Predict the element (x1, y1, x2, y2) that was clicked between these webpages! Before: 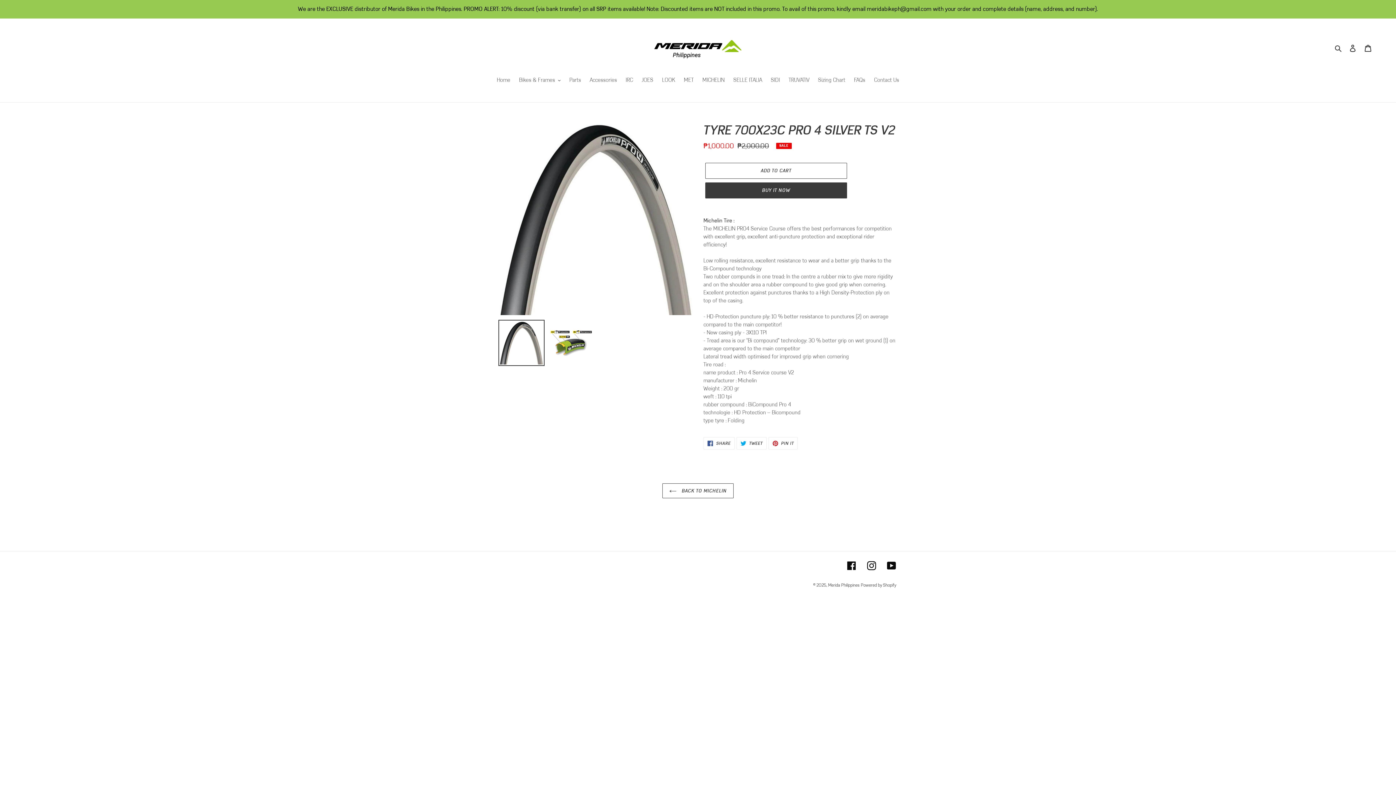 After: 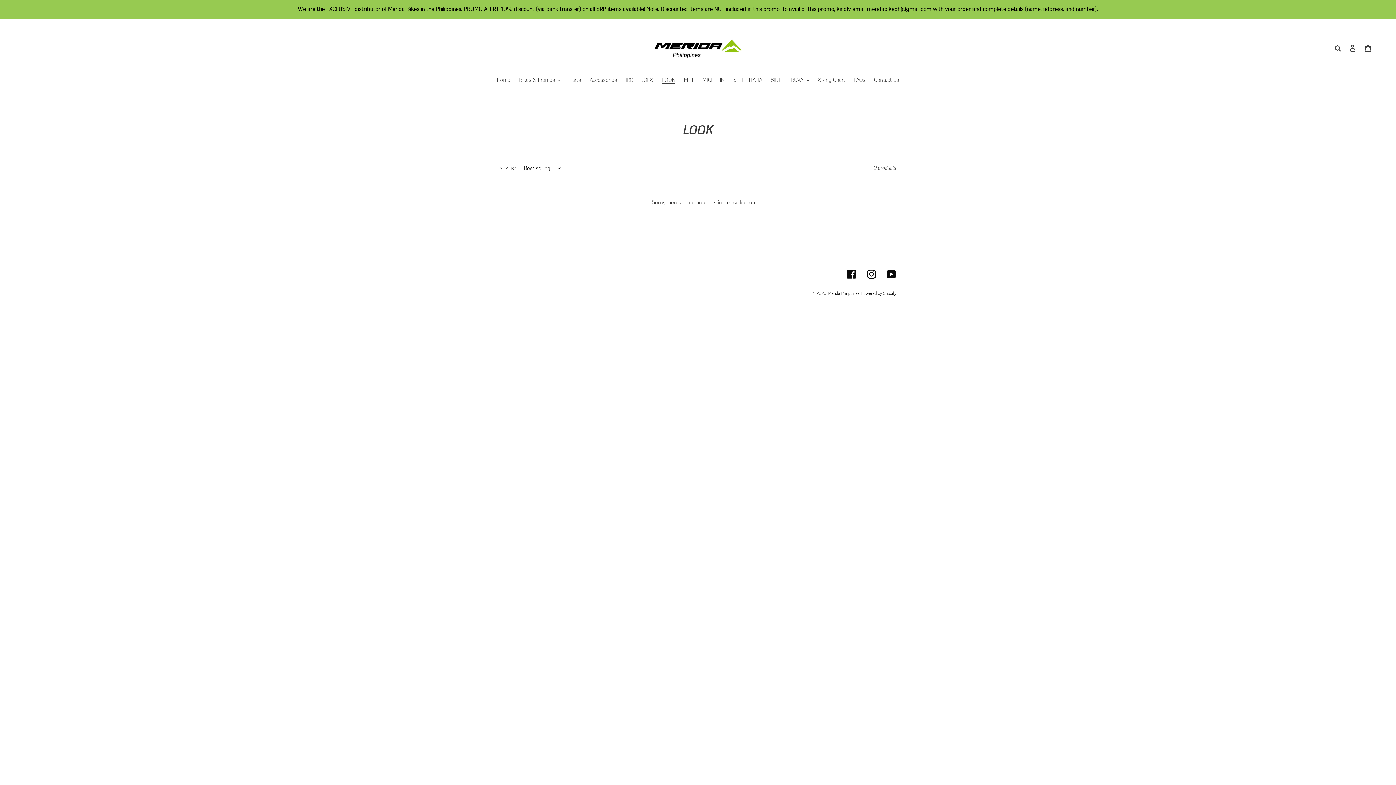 Action: bbox: (658, 76, 679, 85) label: LOOK